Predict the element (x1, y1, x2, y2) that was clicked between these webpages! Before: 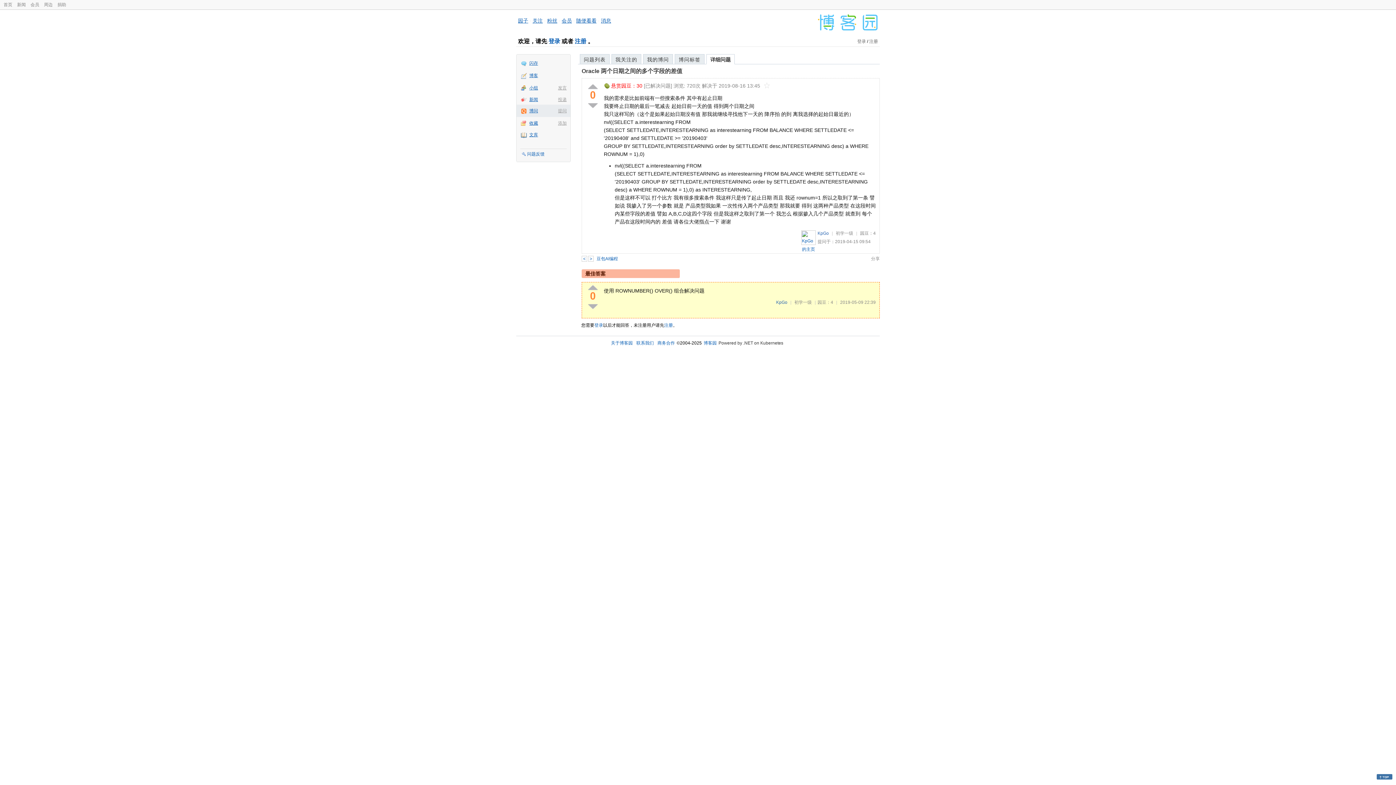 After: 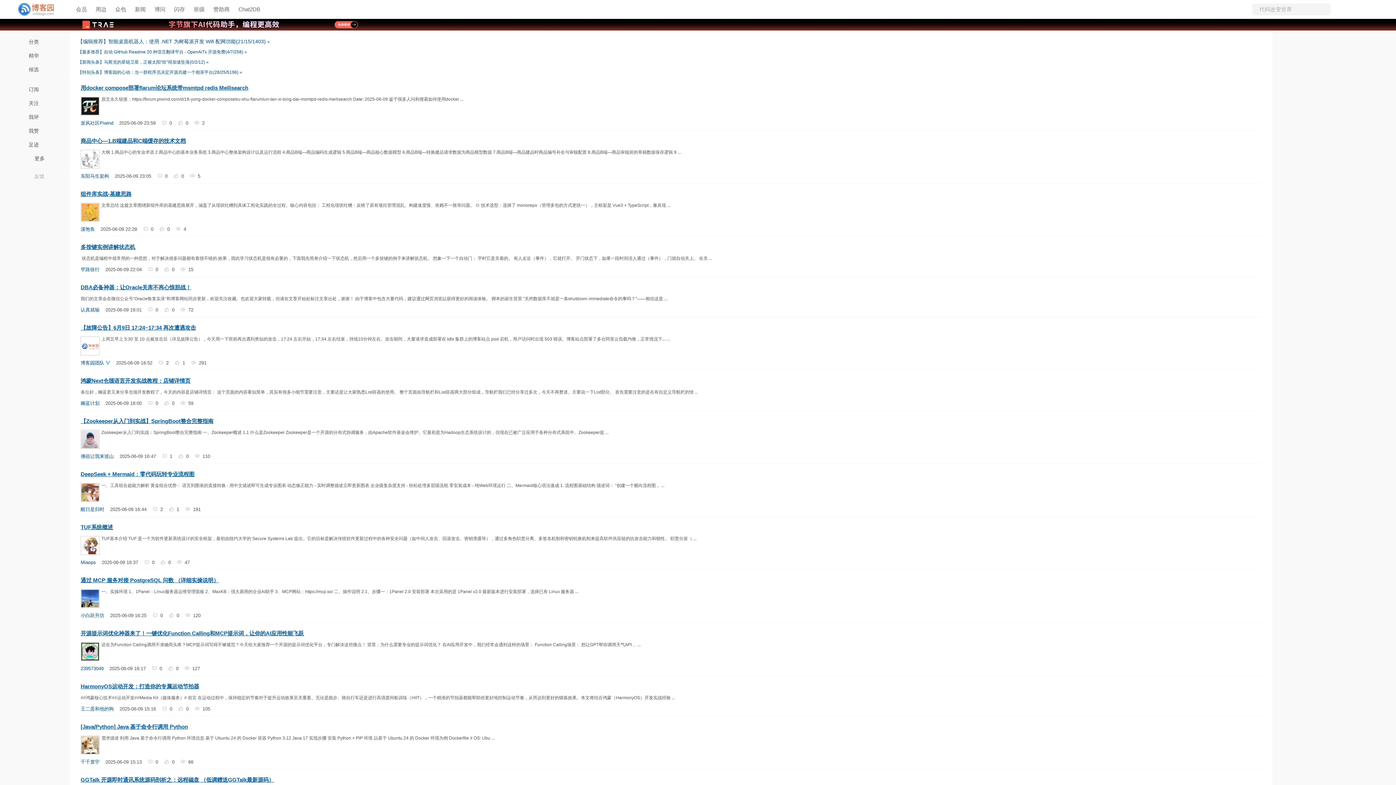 Action: bbox: (818, 28, 878, 33)